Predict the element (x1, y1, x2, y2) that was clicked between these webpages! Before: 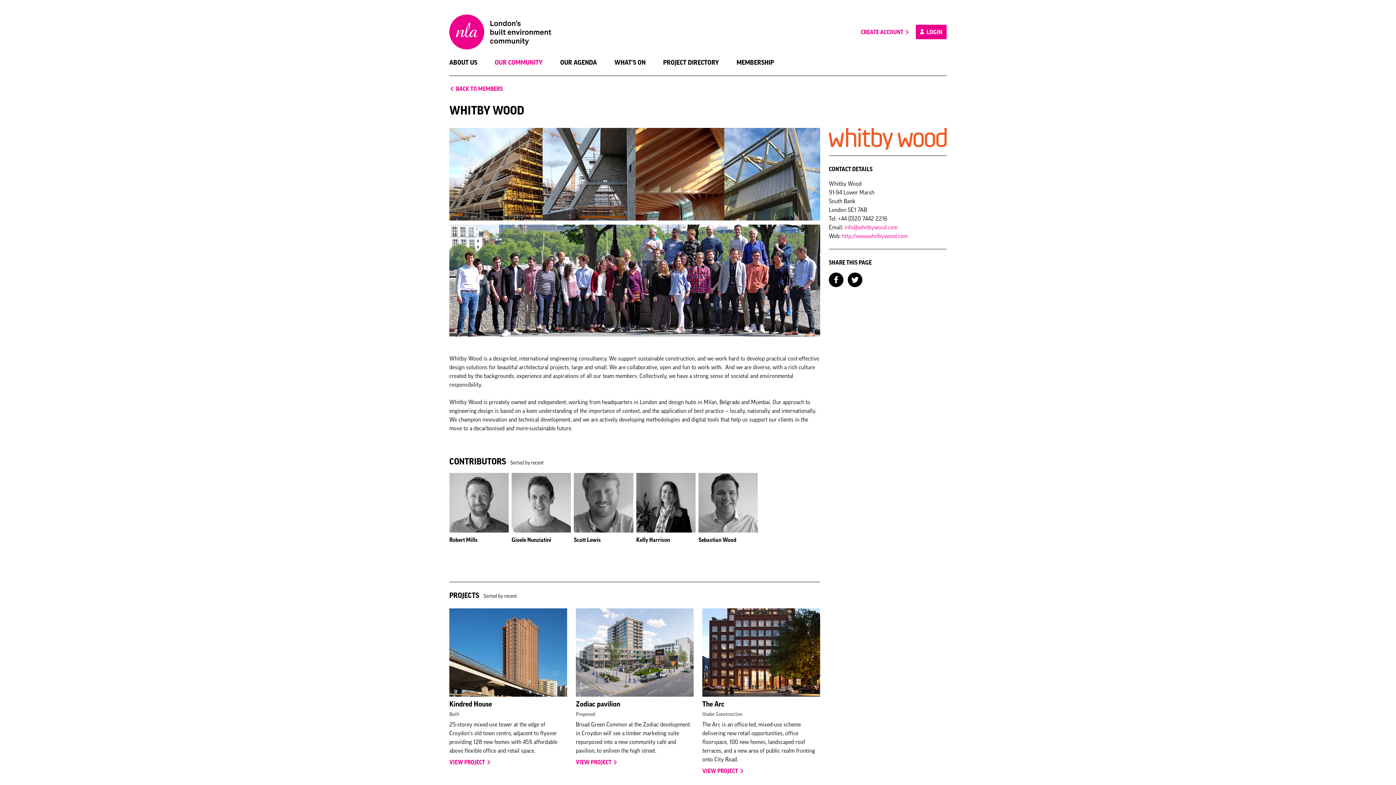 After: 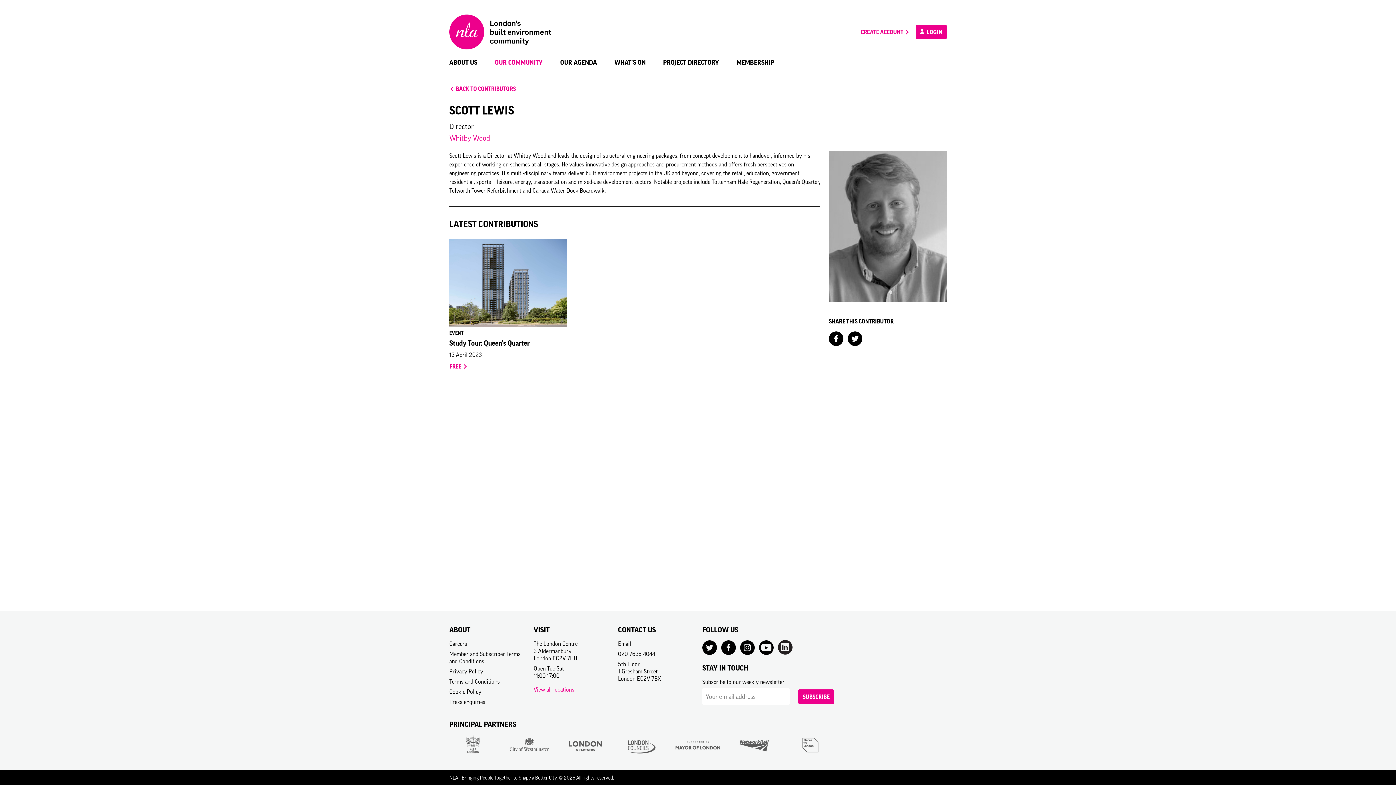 Action: bbox: (574, 536, 600, 543) label: Scott Lewis